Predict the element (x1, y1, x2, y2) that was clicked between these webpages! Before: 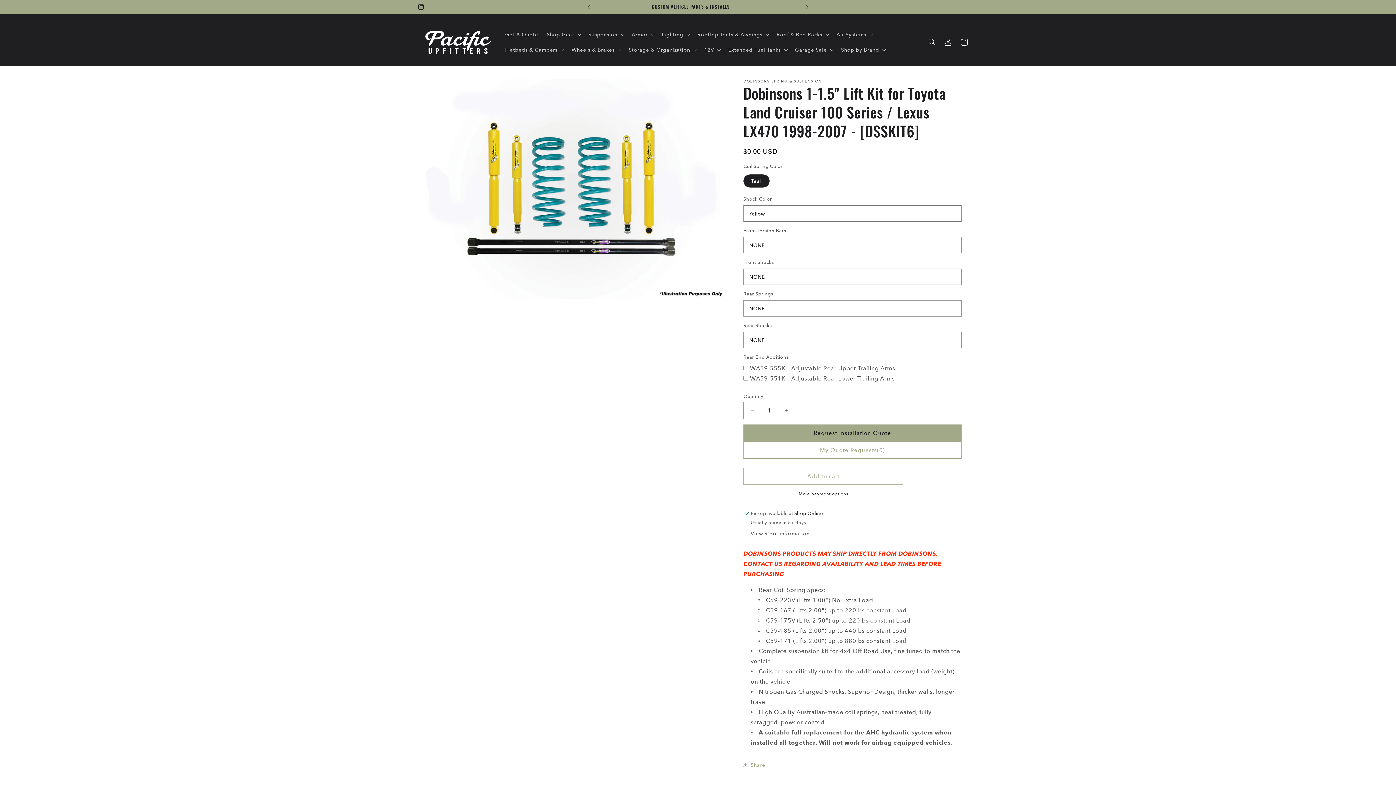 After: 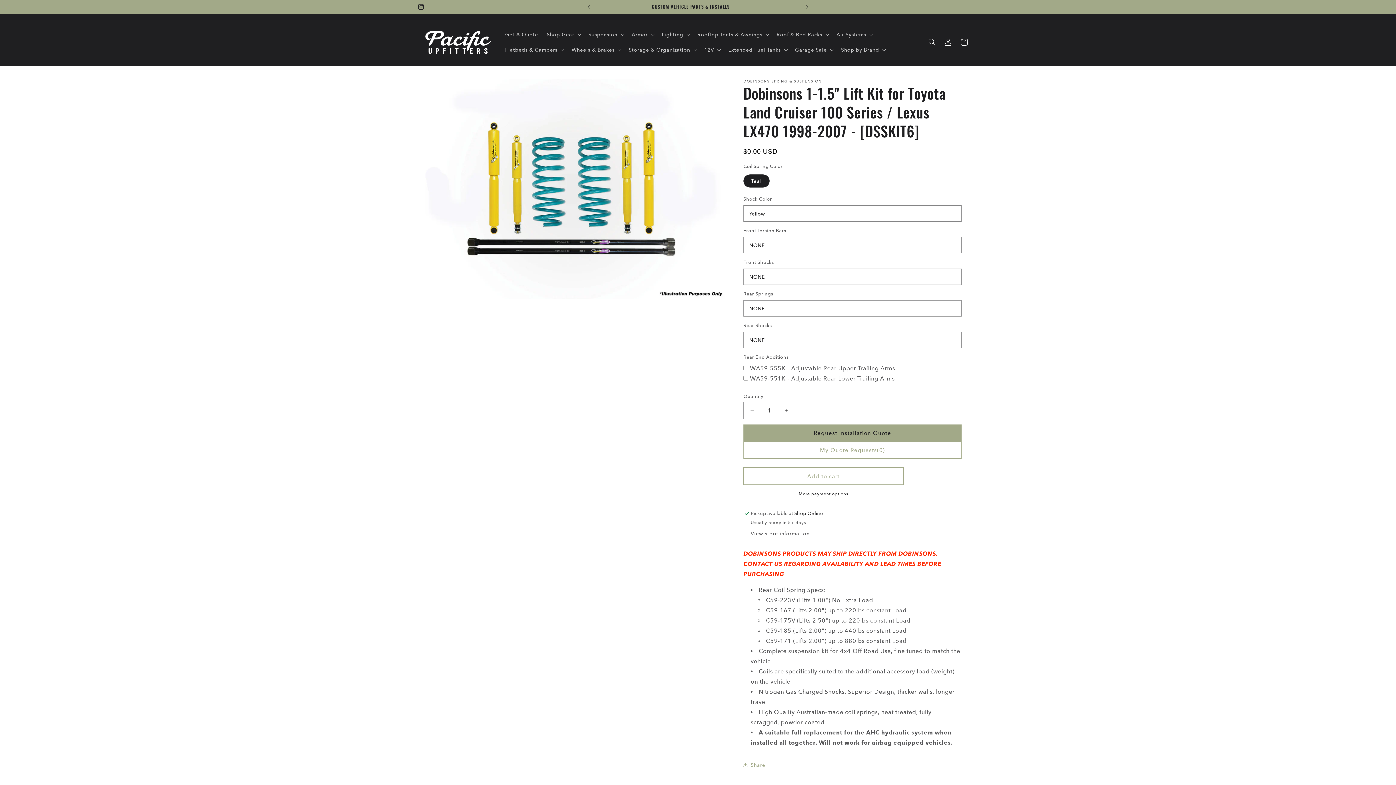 Action: bbox: (743, 468, 903, 485) label: Add to cart